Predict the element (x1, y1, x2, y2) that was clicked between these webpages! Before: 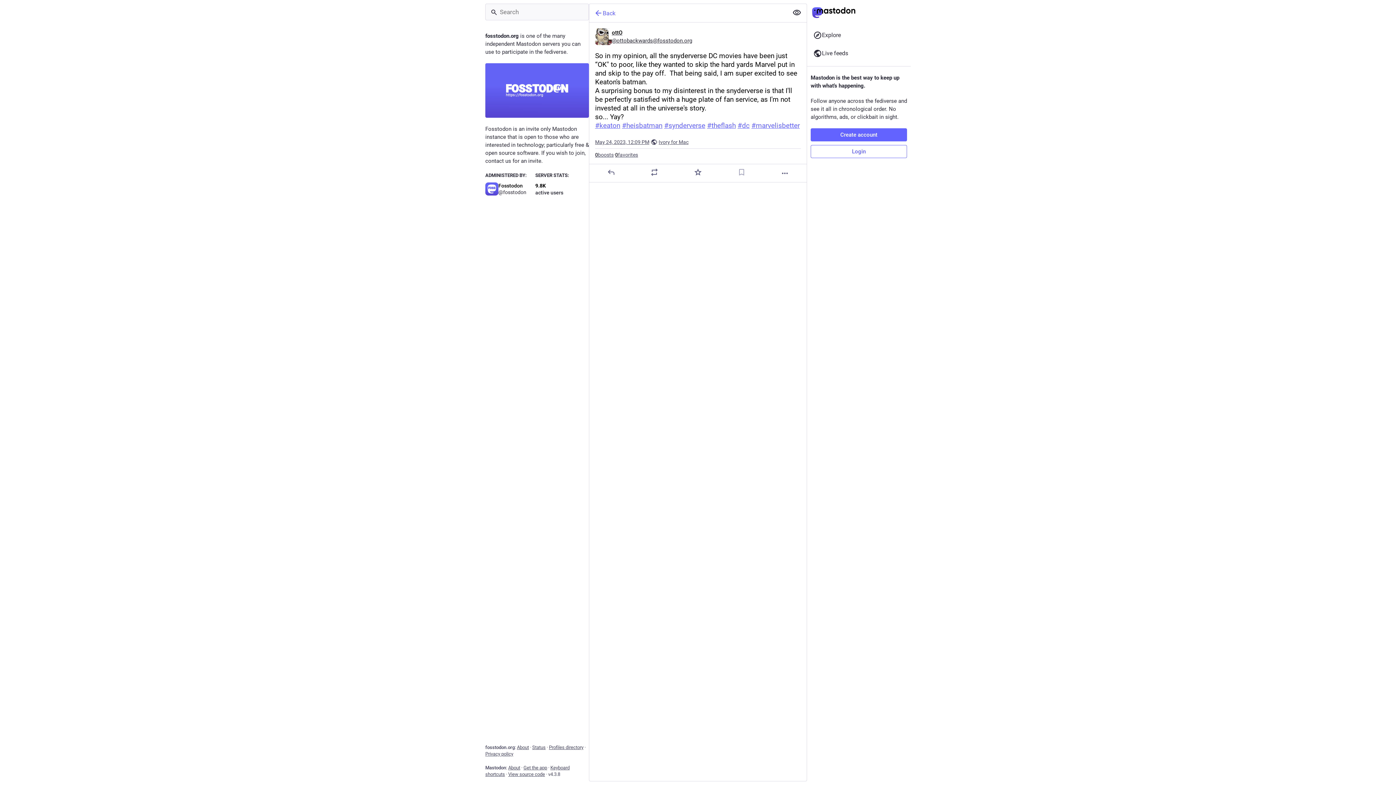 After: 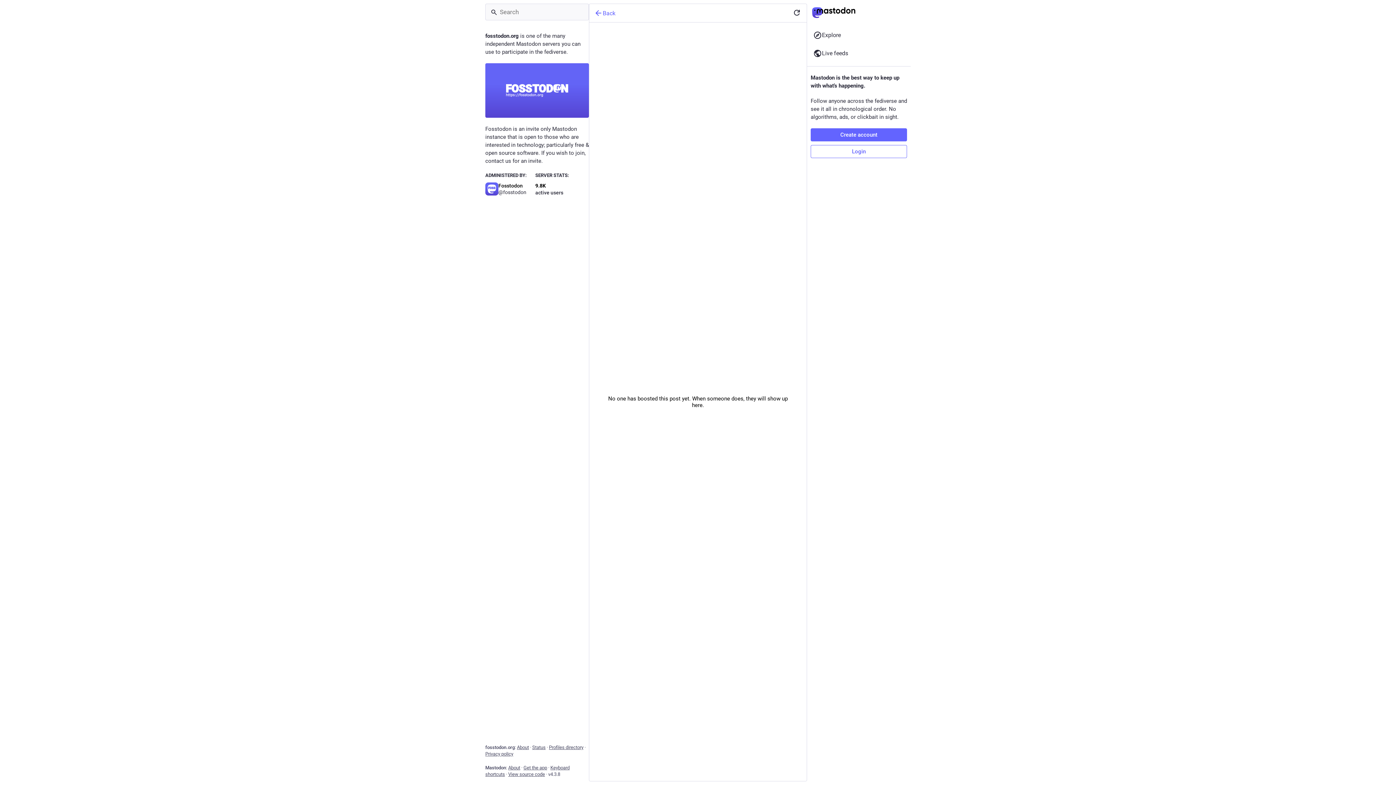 Action: bbox: (595, 151, 613, 158) label: 0
boosts